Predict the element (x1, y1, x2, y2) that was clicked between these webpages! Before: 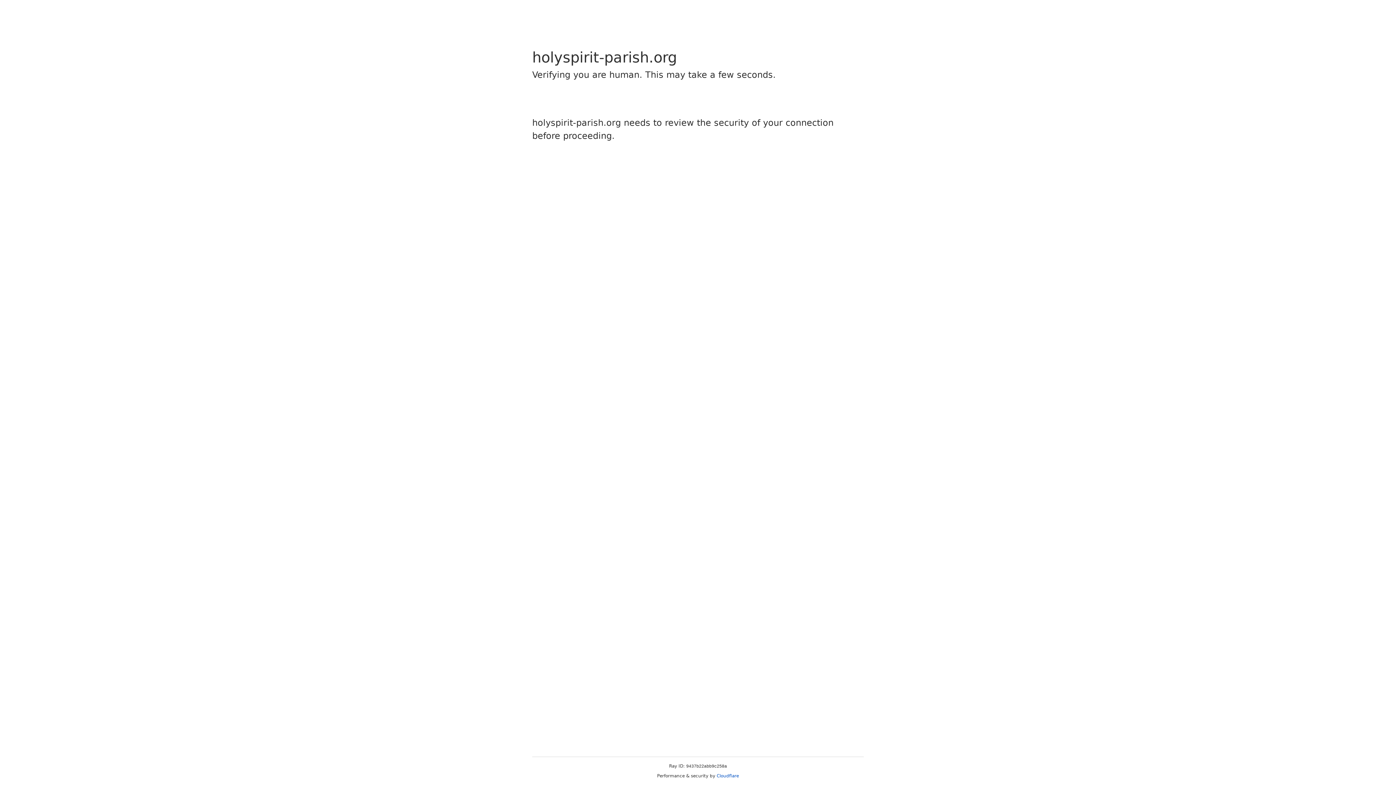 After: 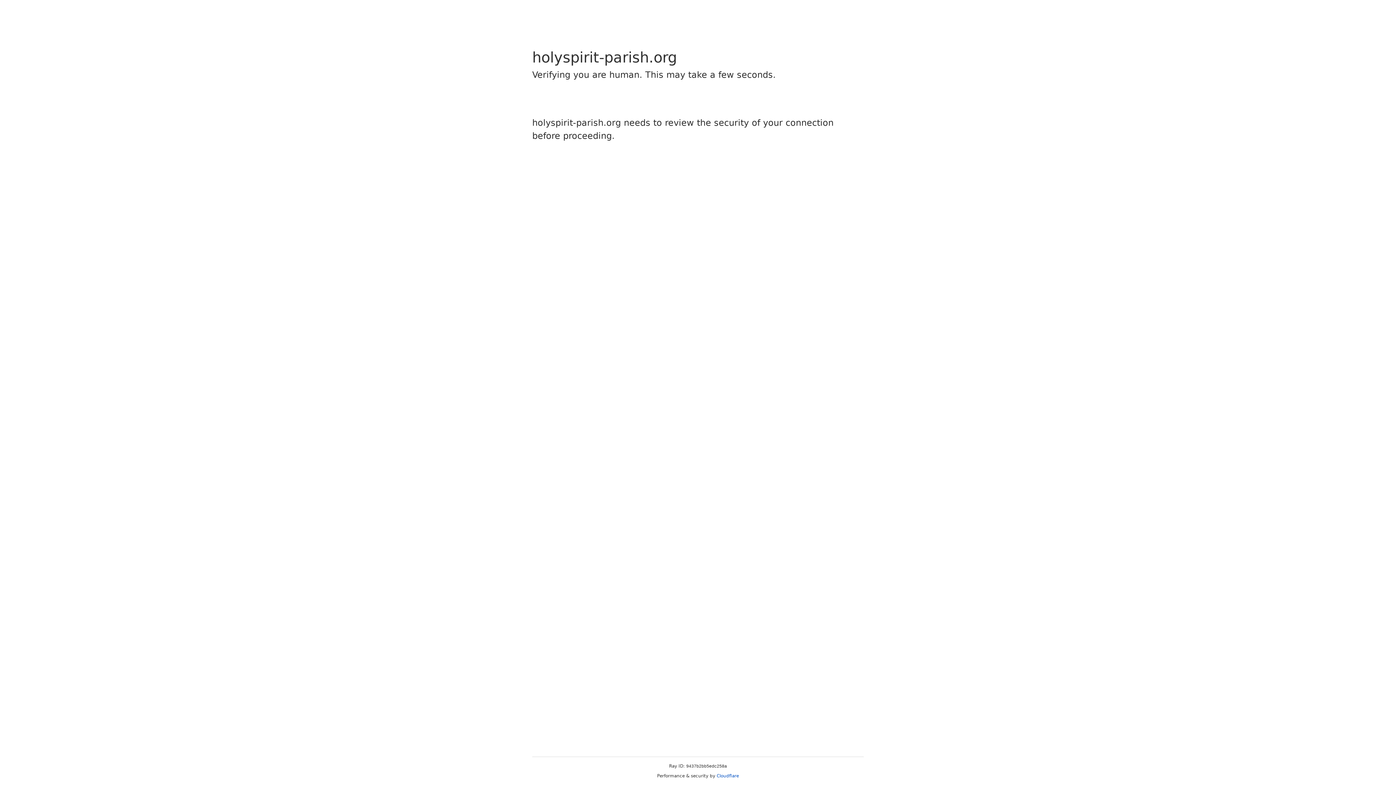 Action: label: Cloudflare bbox: (716, 773, 739, 778)